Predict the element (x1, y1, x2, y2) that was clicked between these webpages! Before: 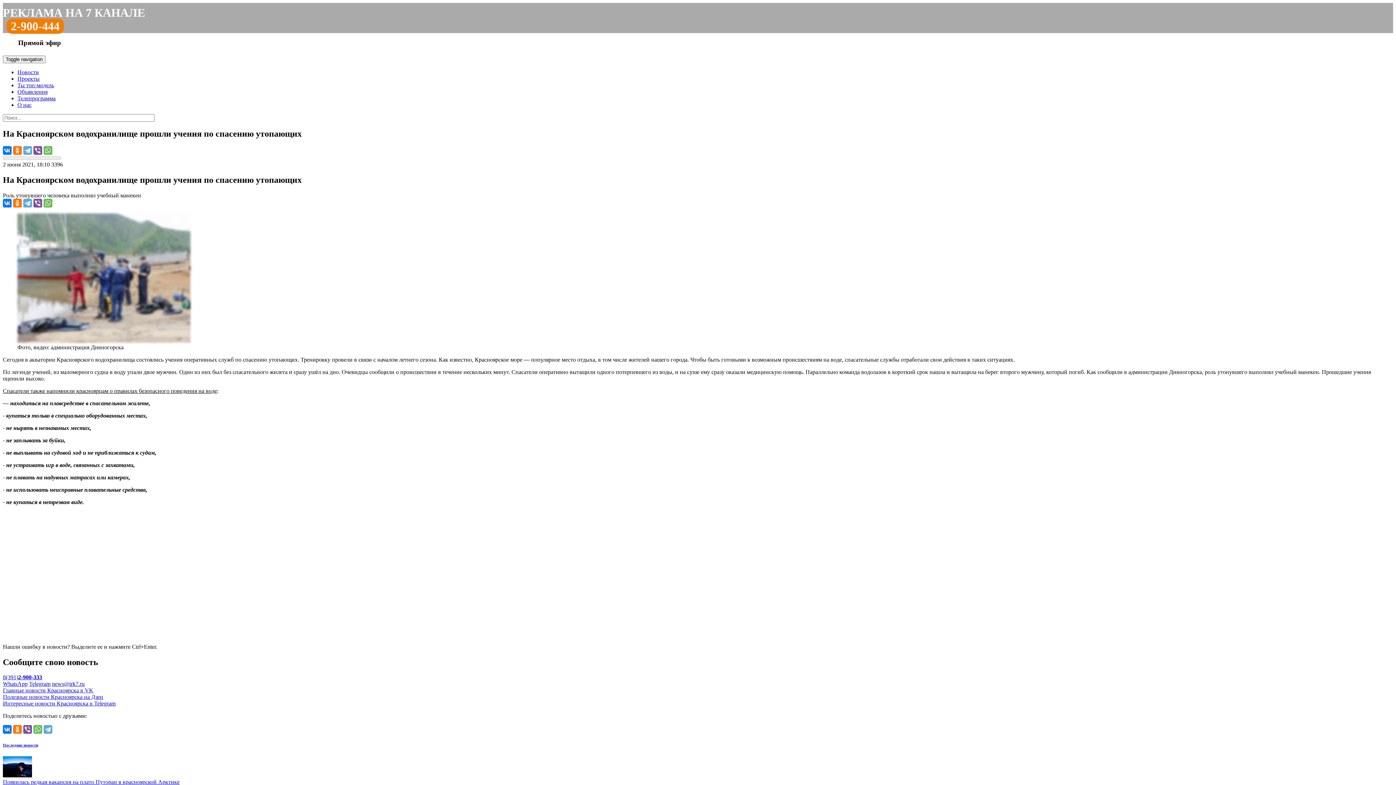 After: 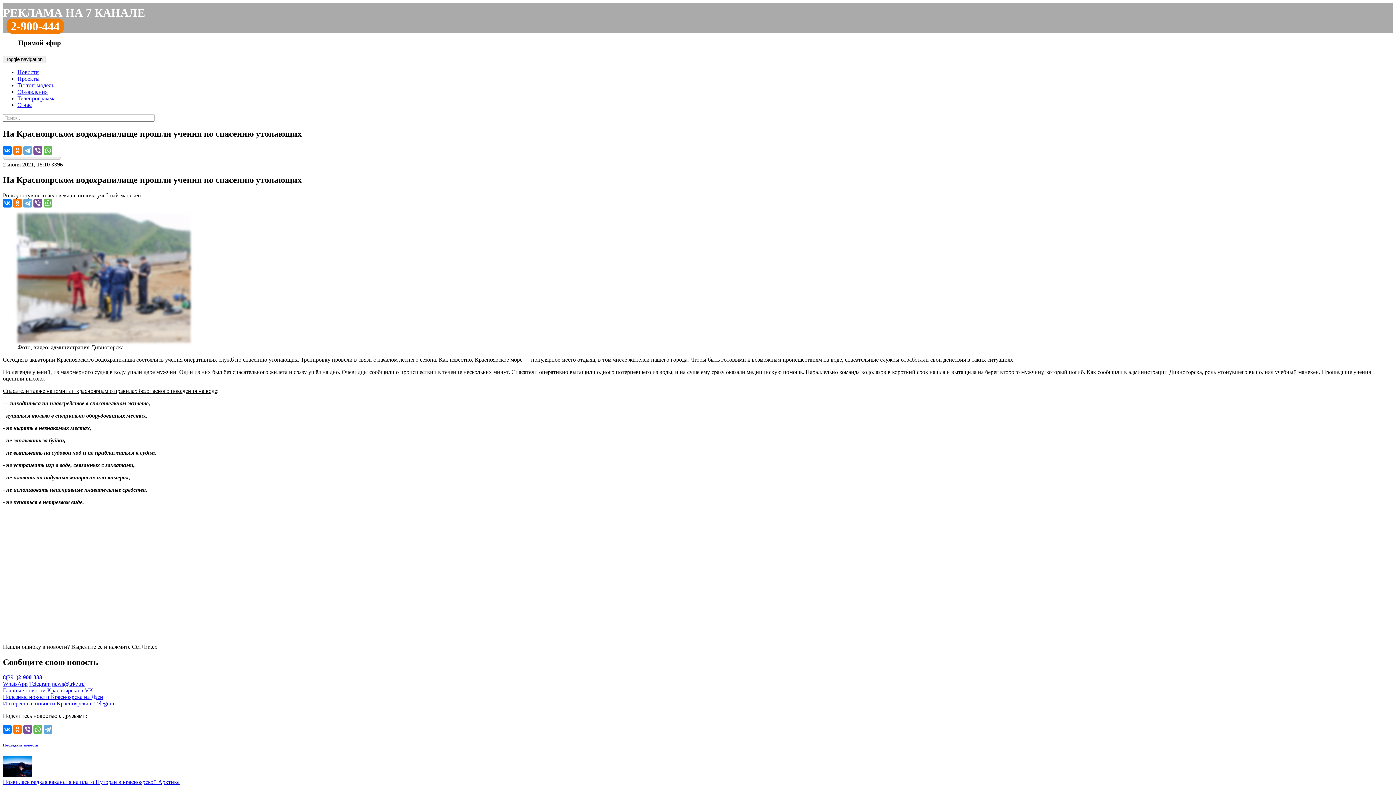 Action: bbox: (2, 700, 115, 707) label: Интересные новости Красноярска в Telegram